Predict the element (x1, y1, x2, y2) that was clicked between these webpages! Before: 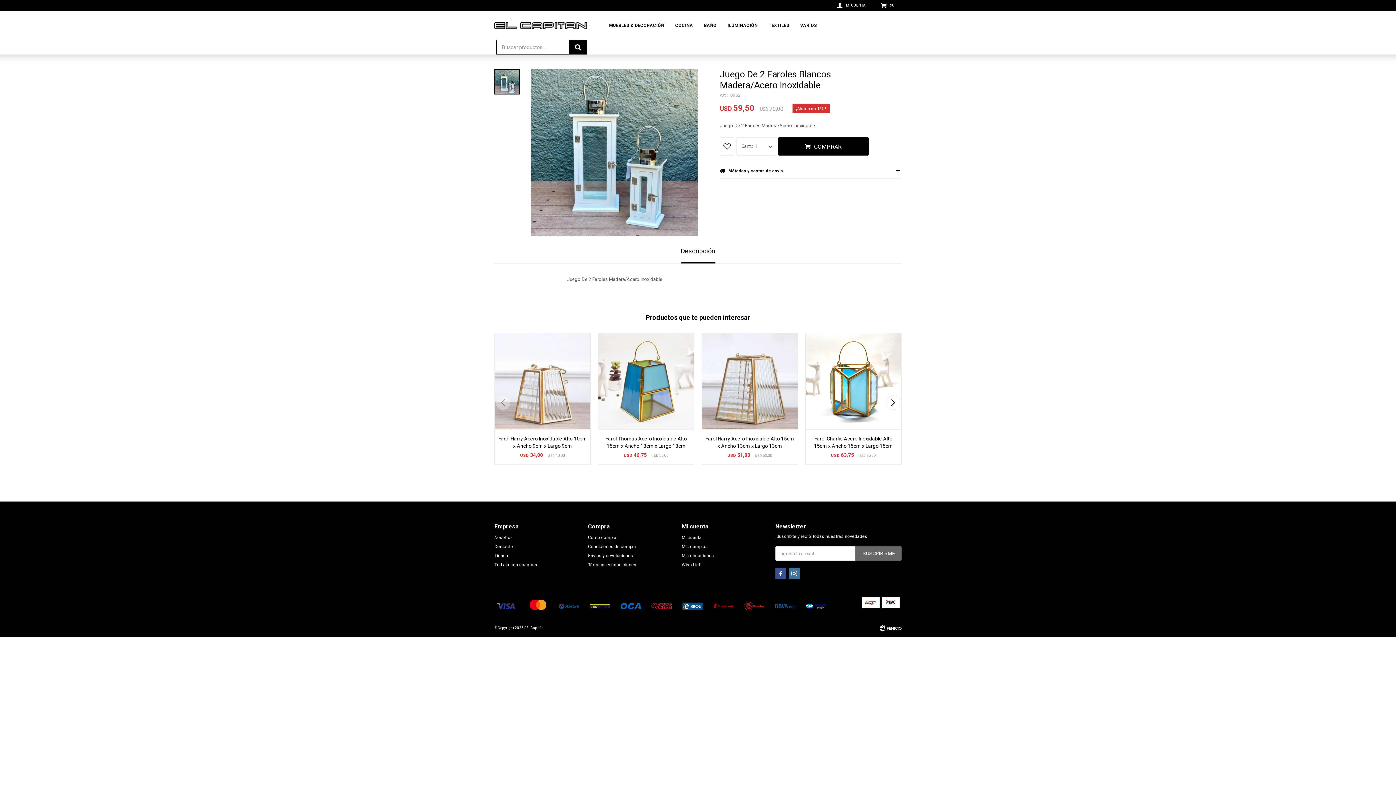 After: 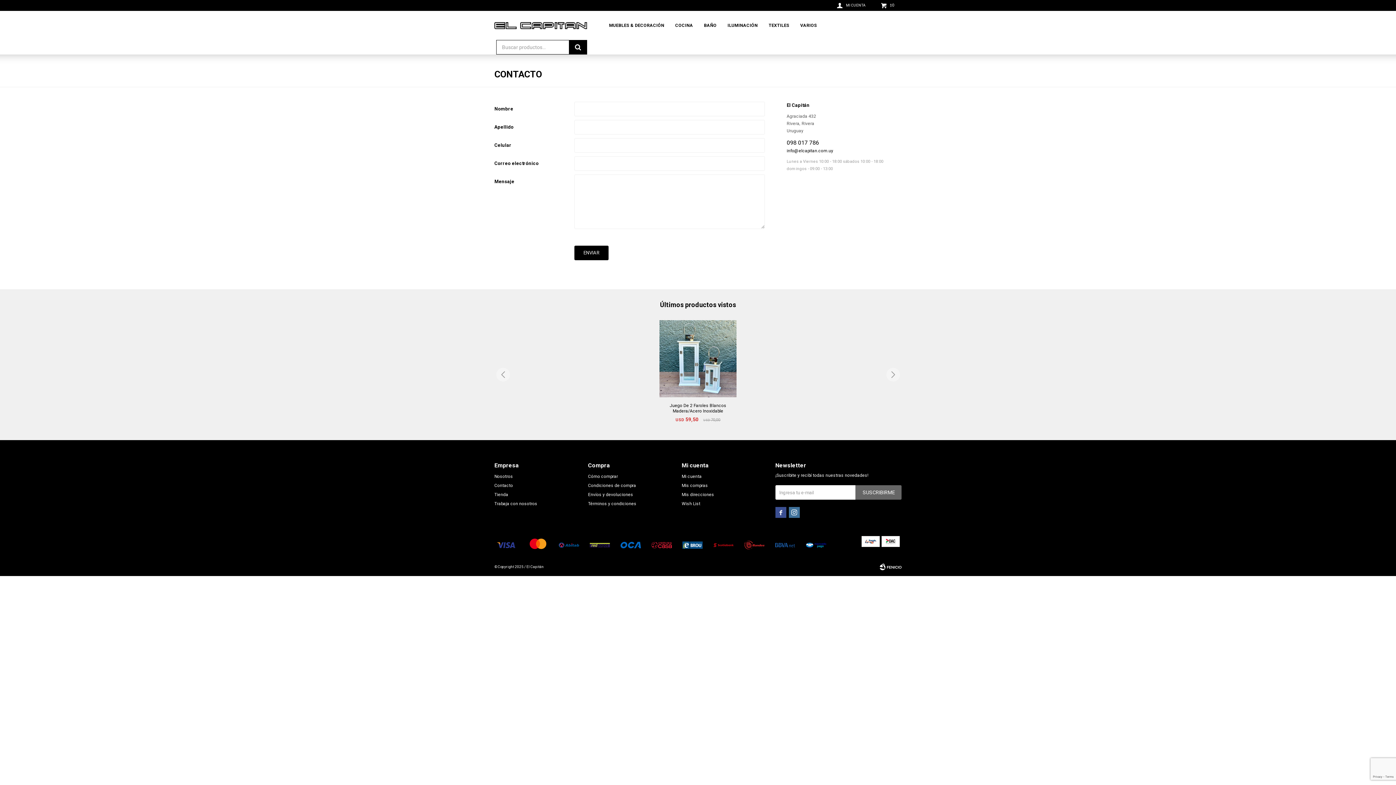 Action: bbox: (494, 544, 513, 549) label: Contacto